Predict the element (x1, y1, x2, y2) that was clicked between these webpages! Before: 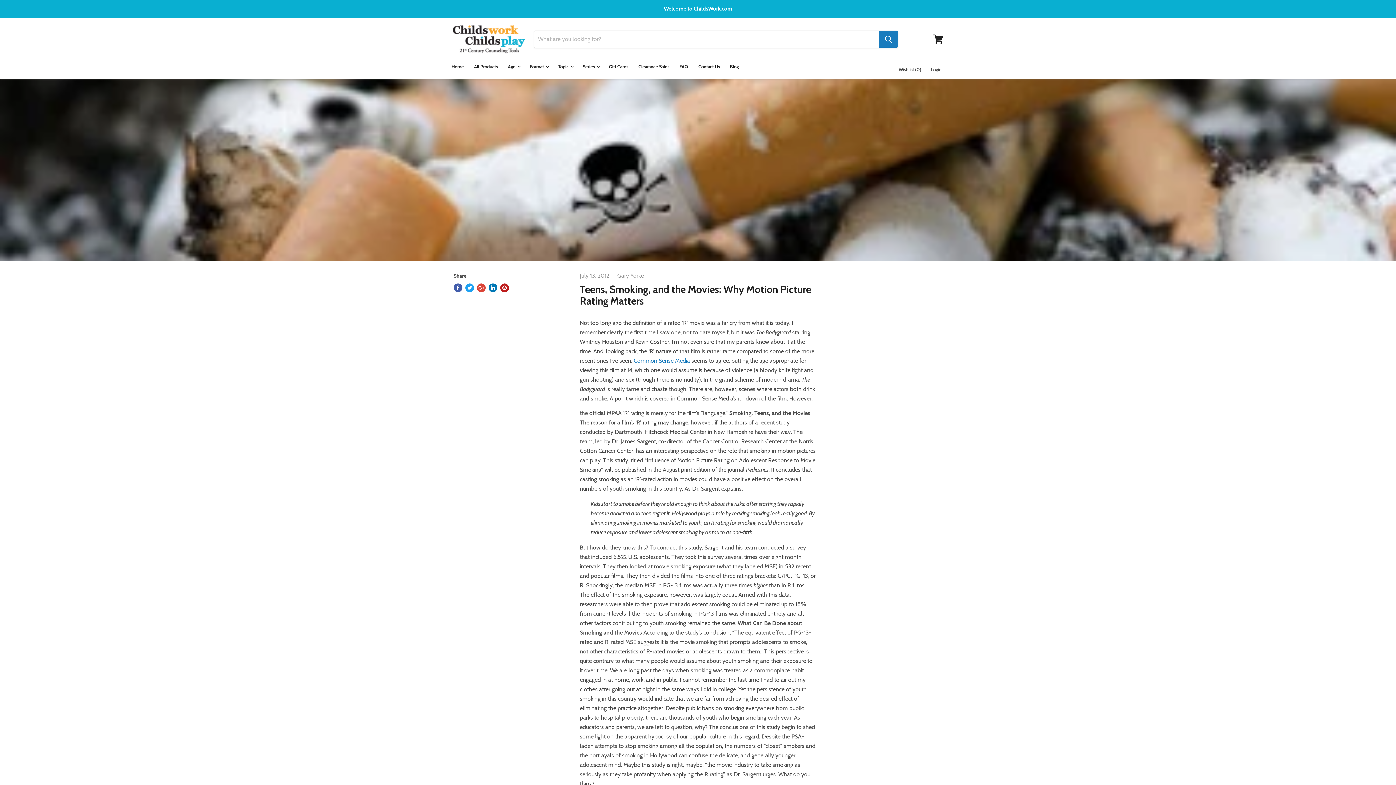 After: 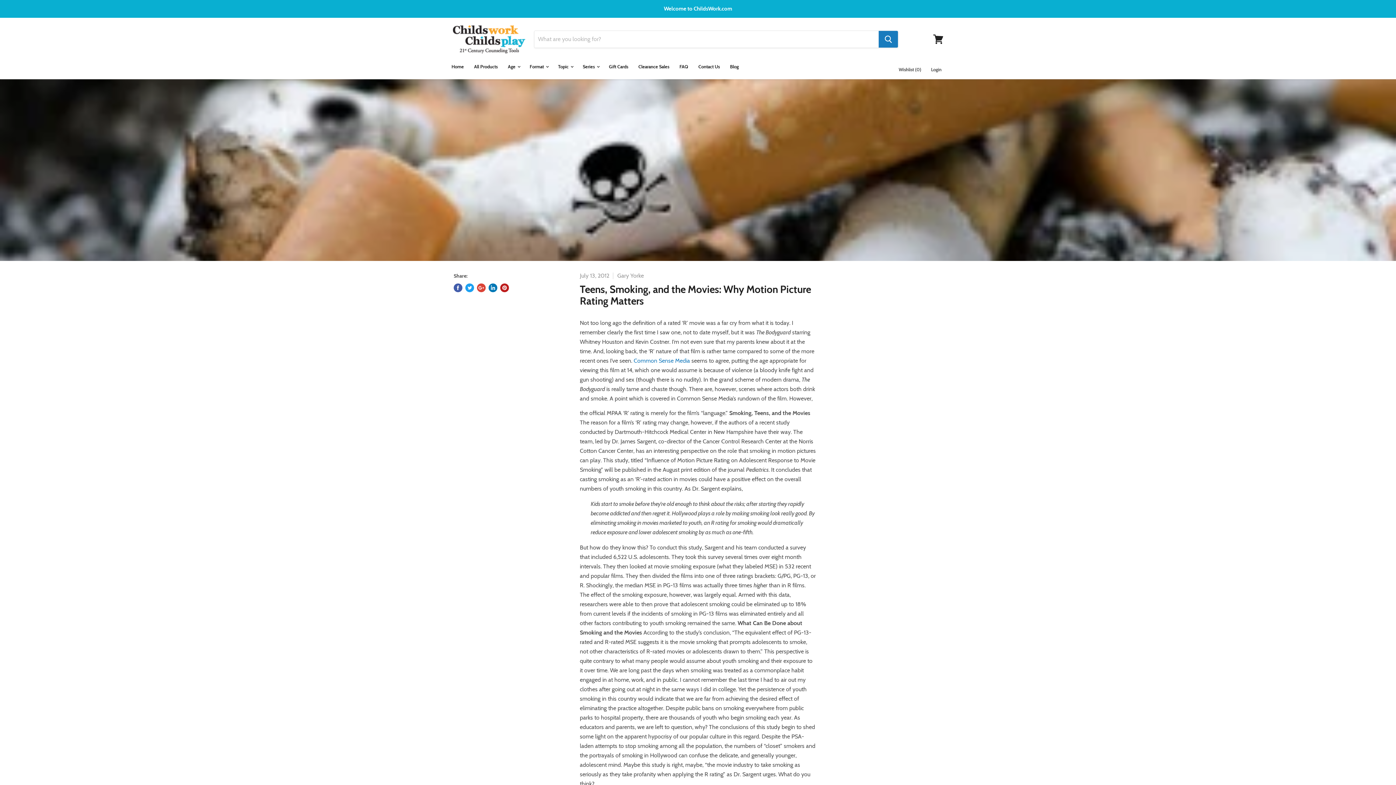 Action: label: Pin on Pinterest bbox: (500, 283, 509, 292)